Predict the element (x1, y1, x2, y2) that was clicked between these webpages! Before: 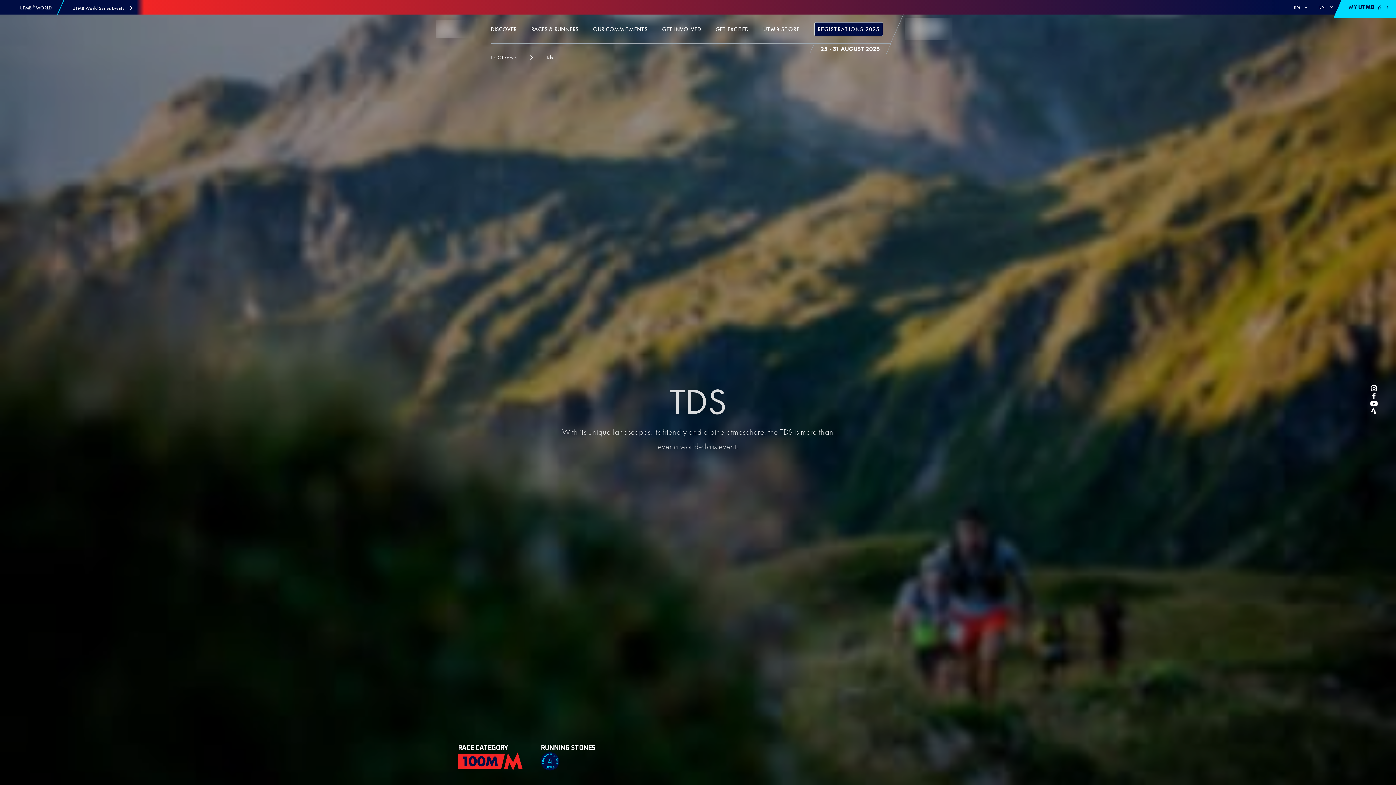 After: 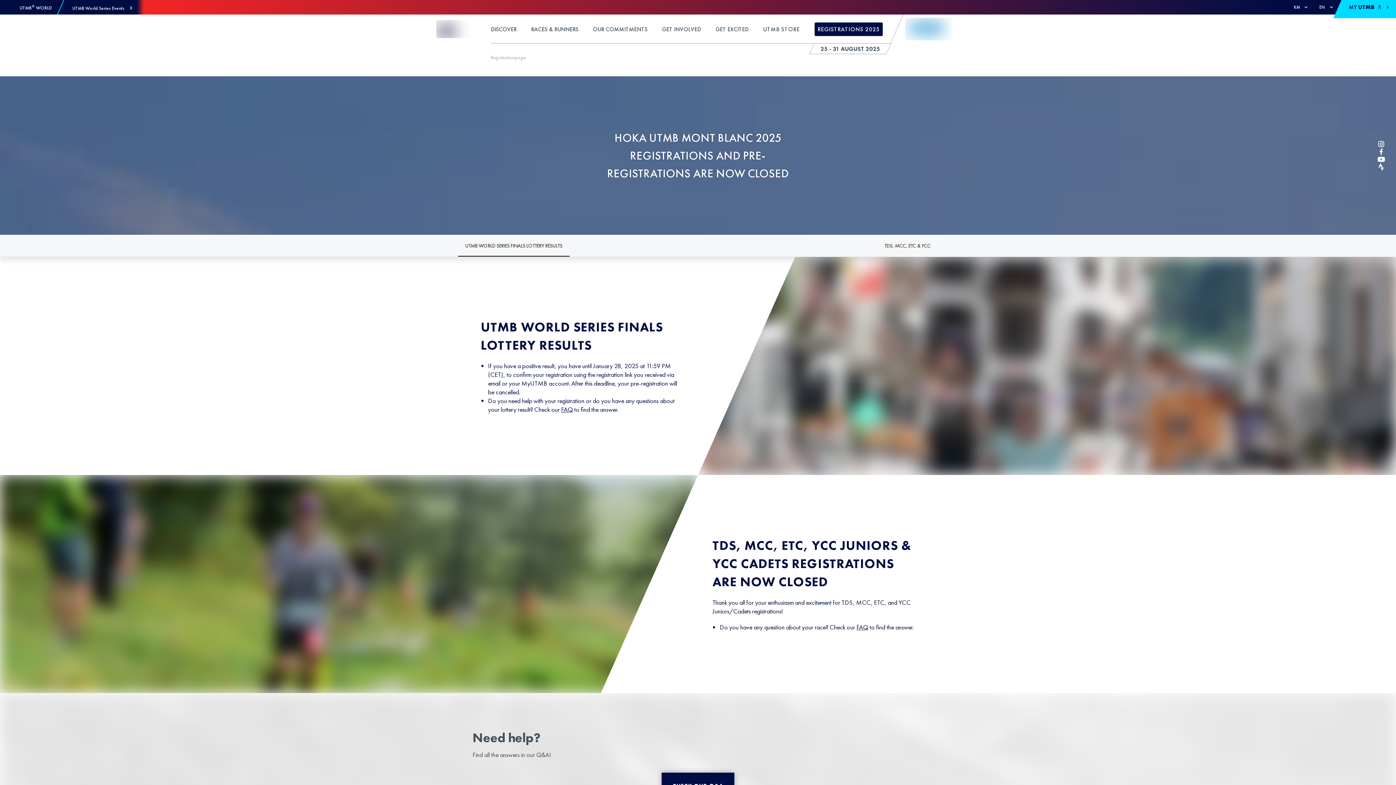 Action: bbox: (817, 26, 880, 32) label: REGISTRATIONS 2025